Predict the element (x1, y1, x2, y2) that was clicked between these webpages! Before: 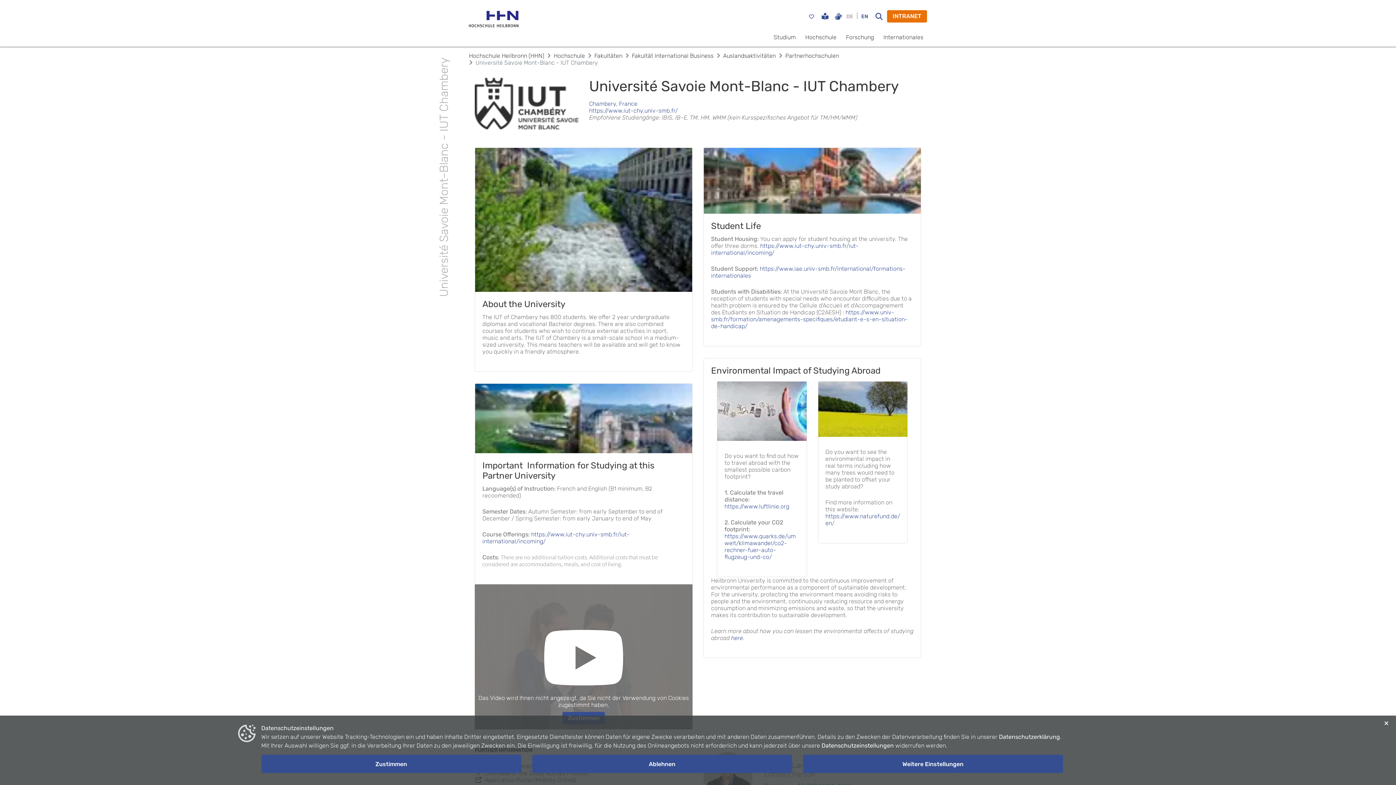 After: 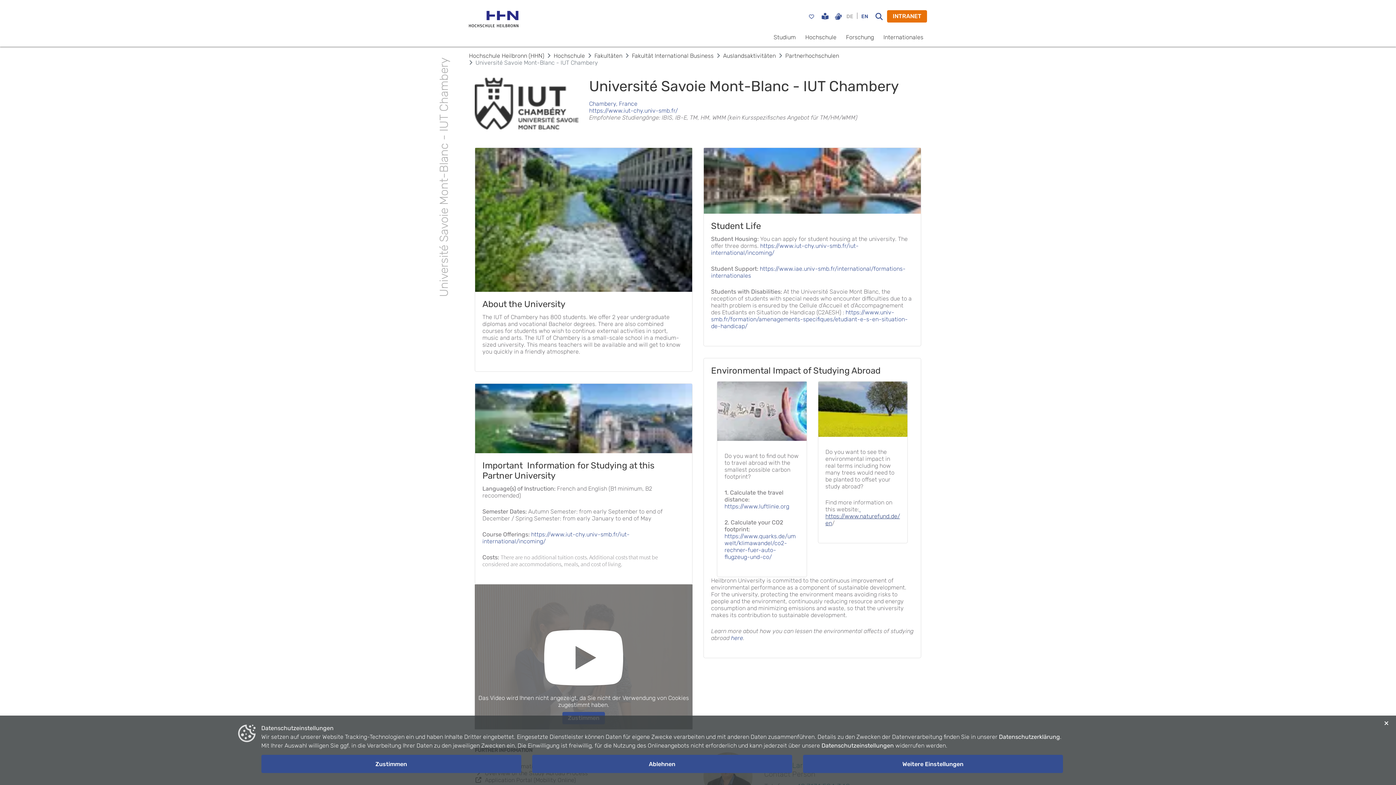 Action: bbox: (825, 506, 900, 526) label:   https://www.naturefund.de/en